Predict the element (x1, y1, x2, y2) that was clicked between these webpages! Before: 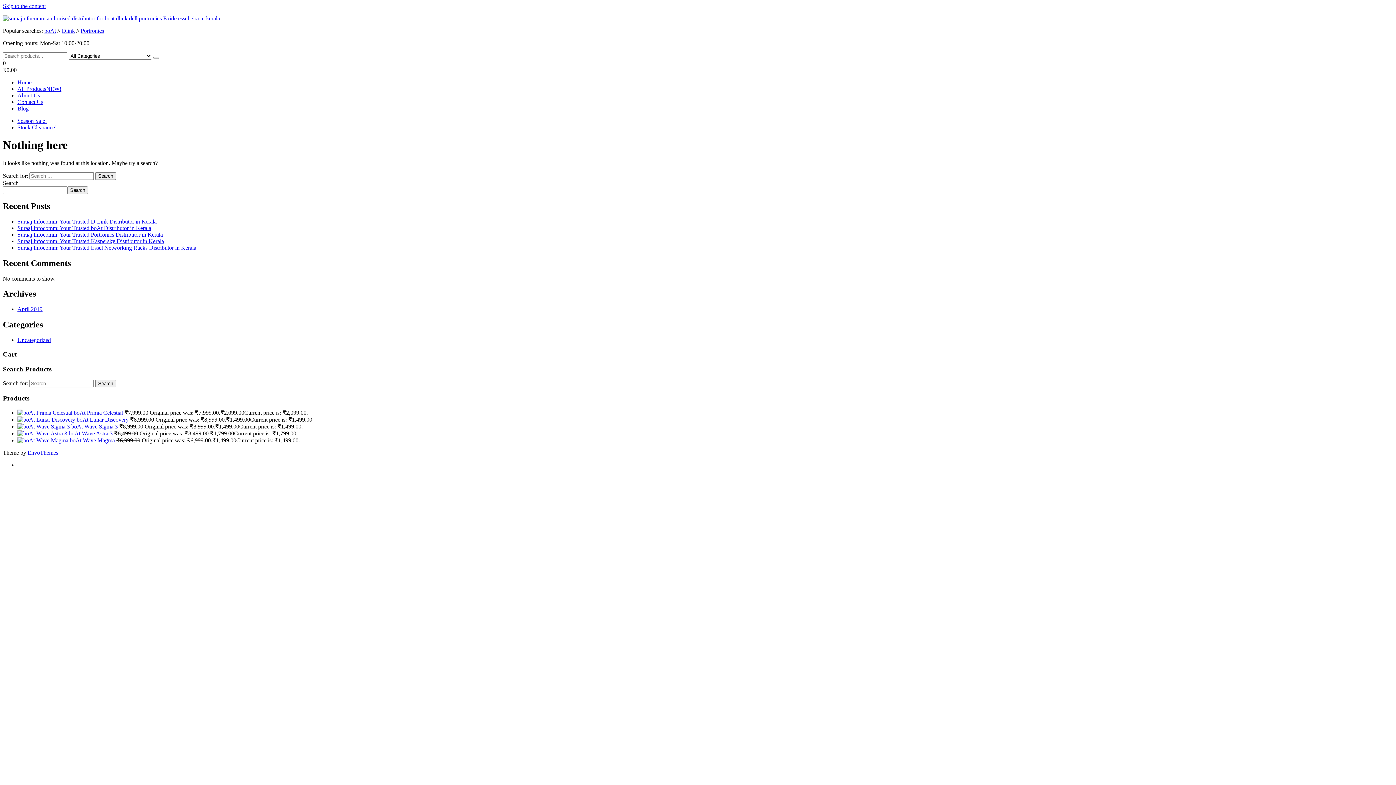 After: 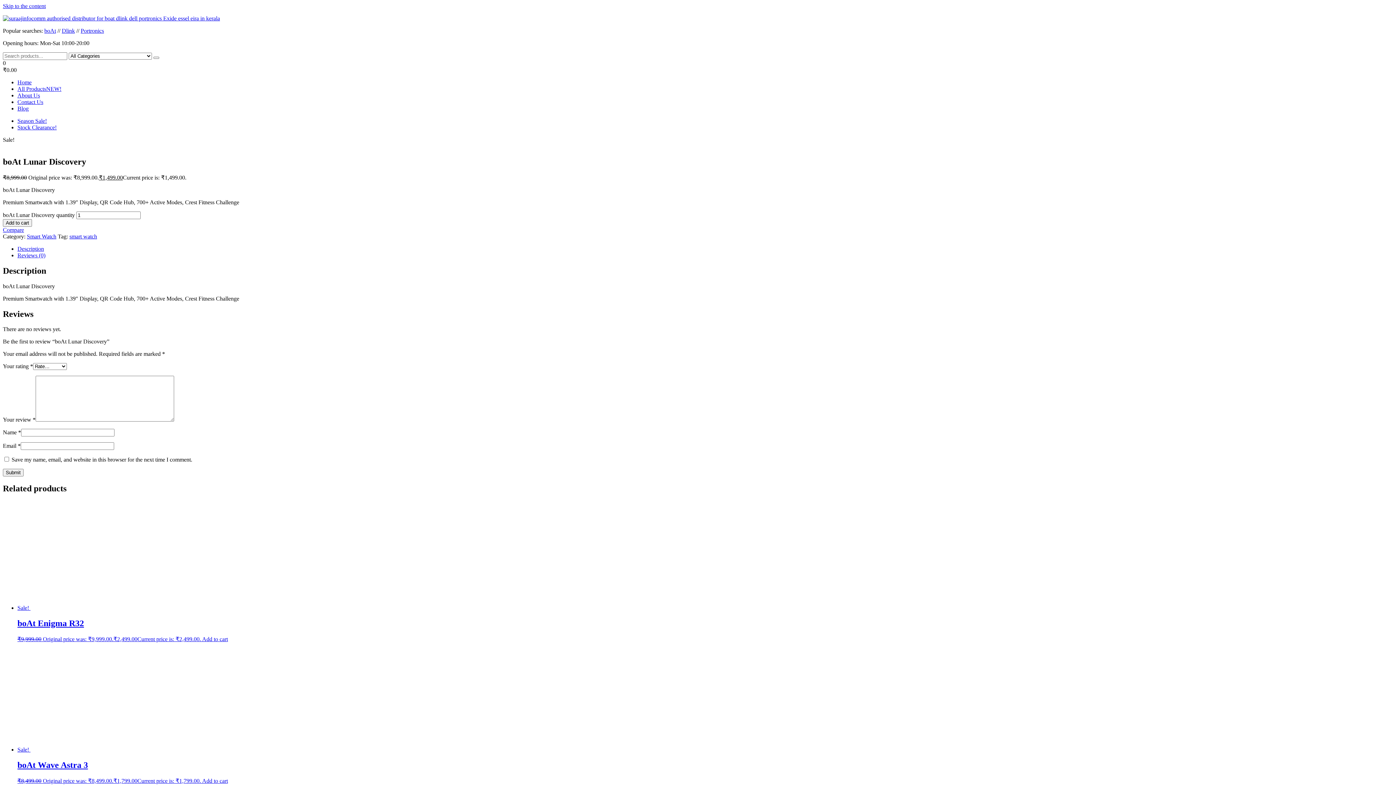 Action: label:  boAt Lunar Discovery  bbox: (17, 416, 130, 422)